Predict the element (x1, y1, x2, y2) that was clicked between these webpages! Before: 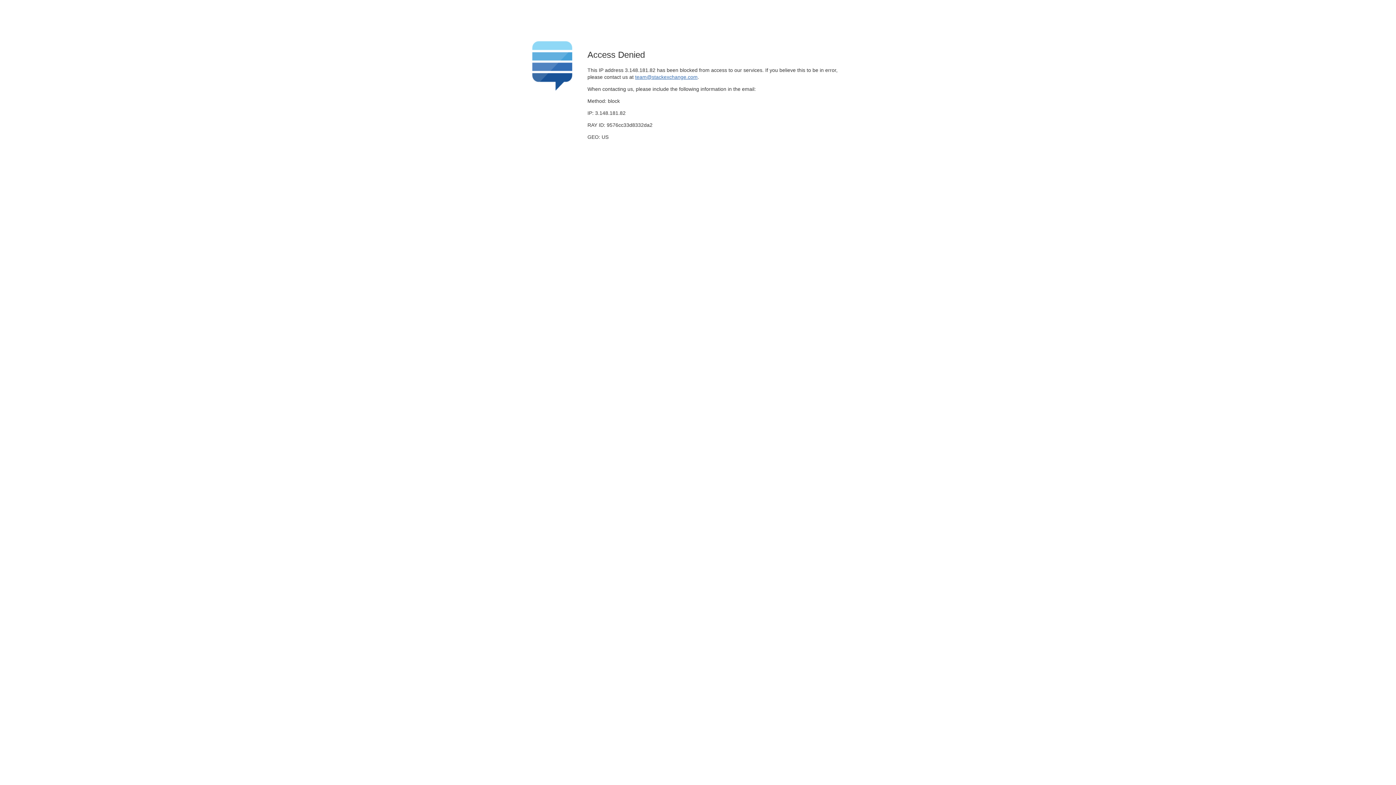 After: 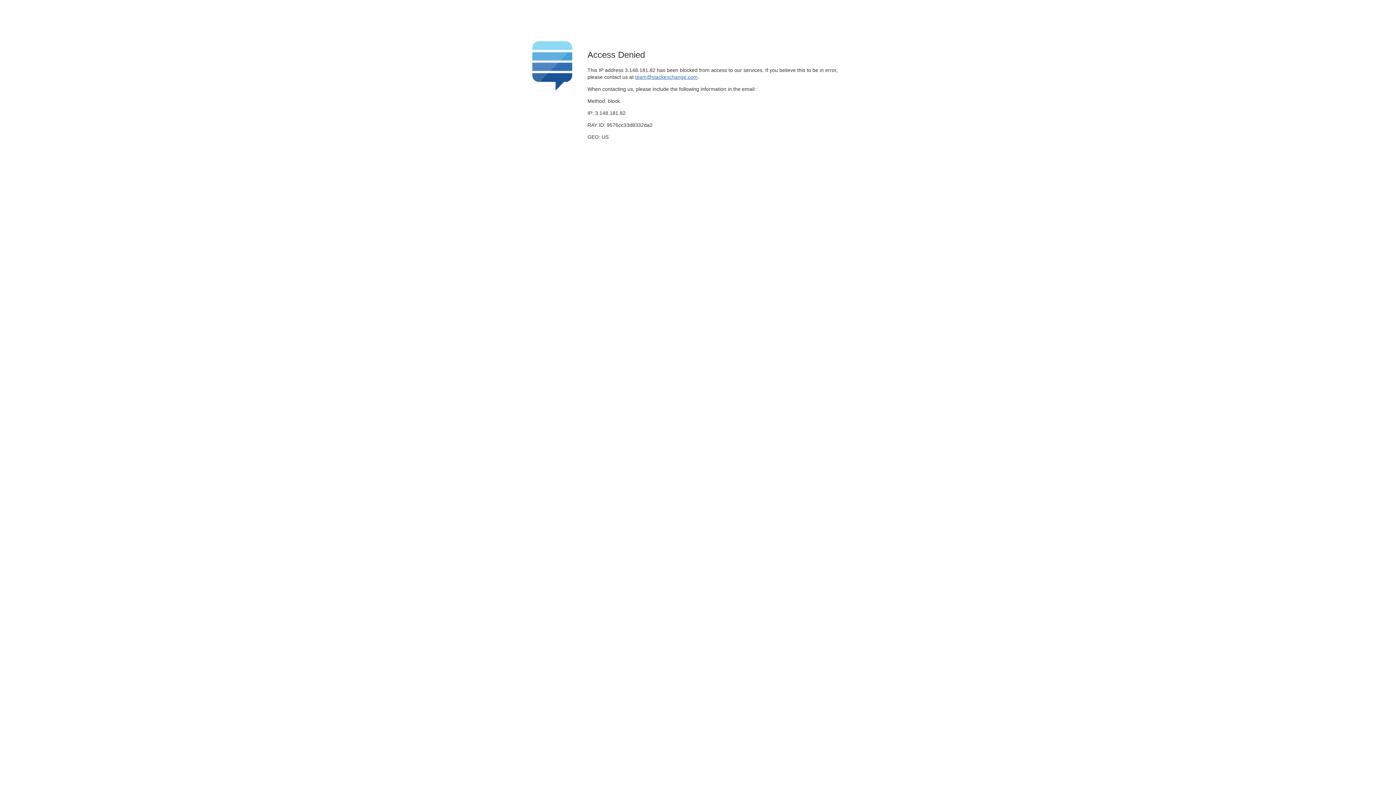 Action: bbox: (635, 74, 697, 79) label: team@stackexchange.com